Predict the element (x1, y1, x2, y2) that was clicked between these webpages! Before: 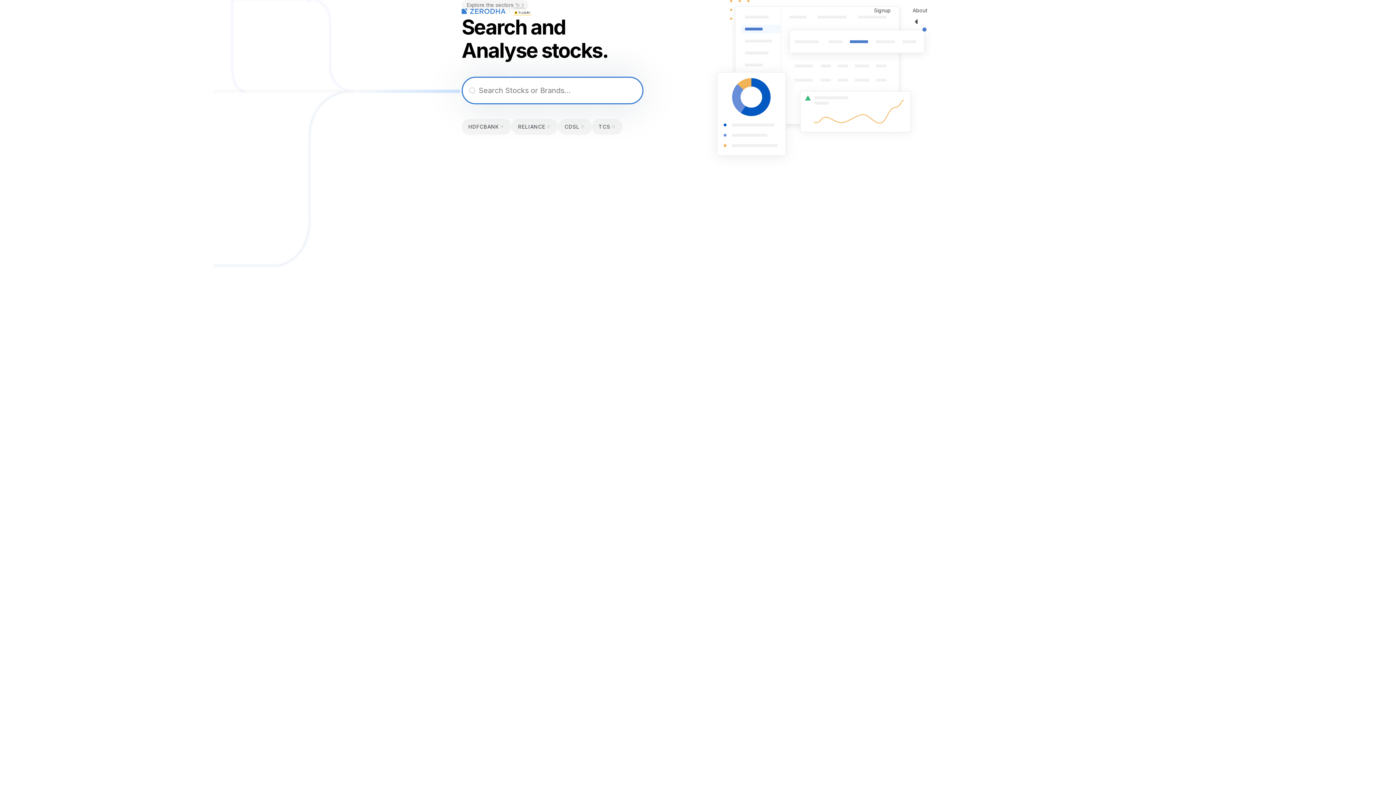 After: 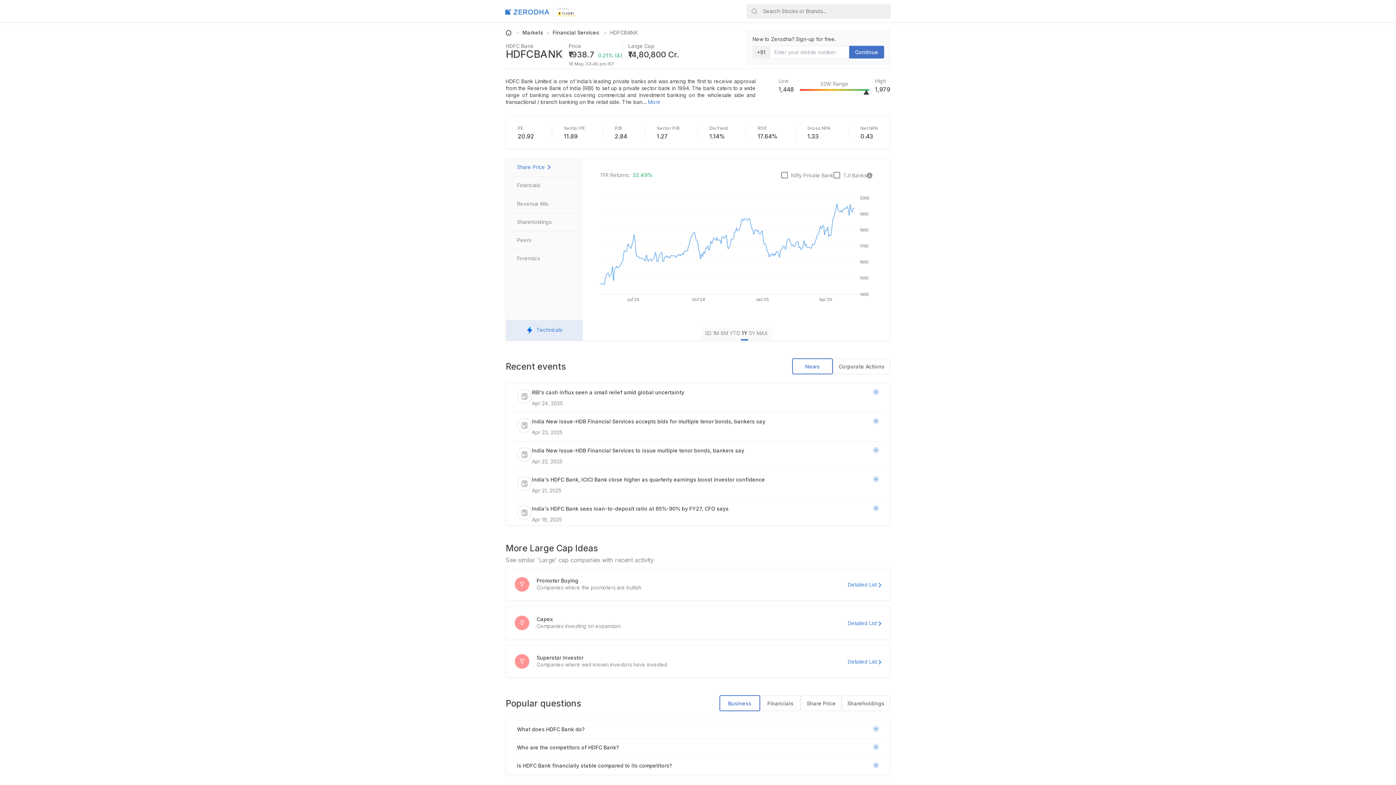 Action: label: HDFCBANK bbox: (461, 118, 511, 134)